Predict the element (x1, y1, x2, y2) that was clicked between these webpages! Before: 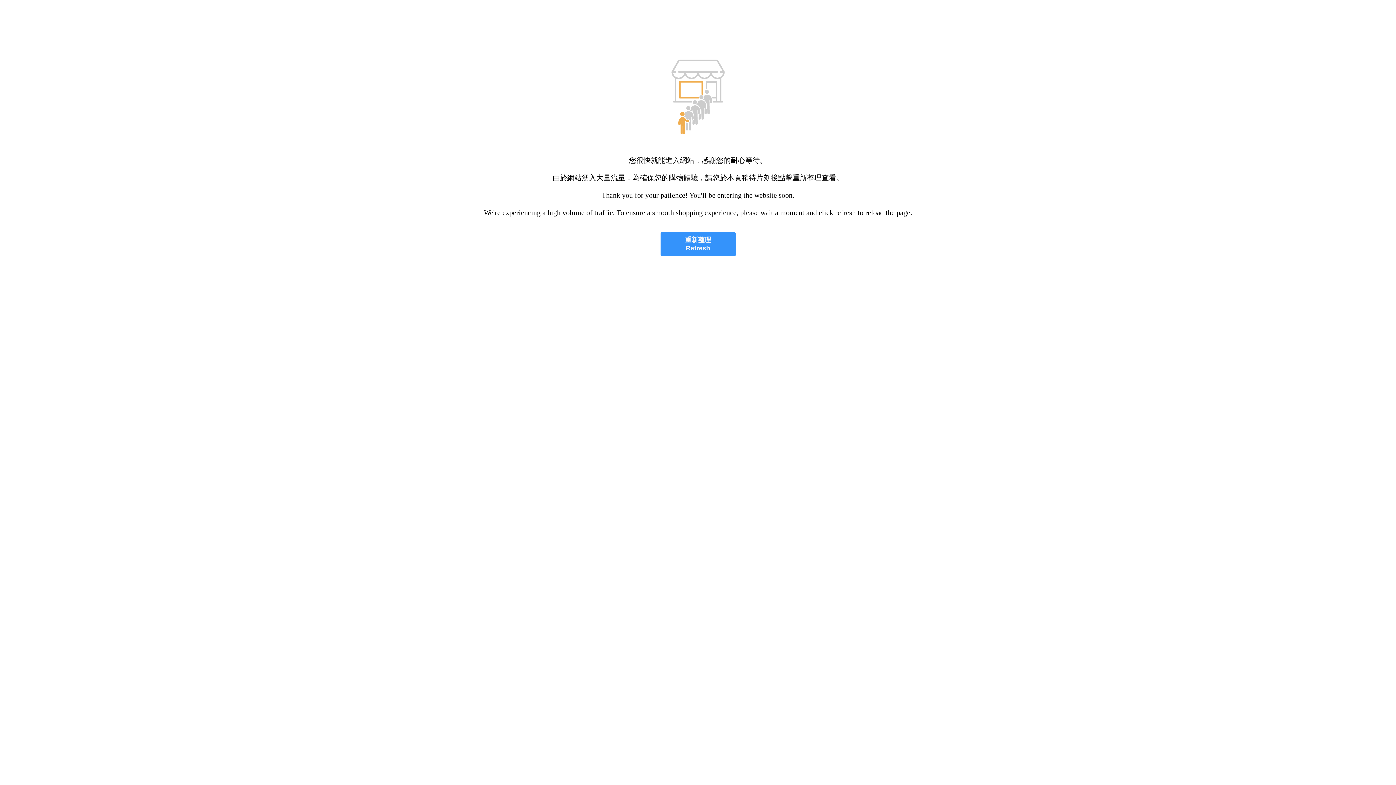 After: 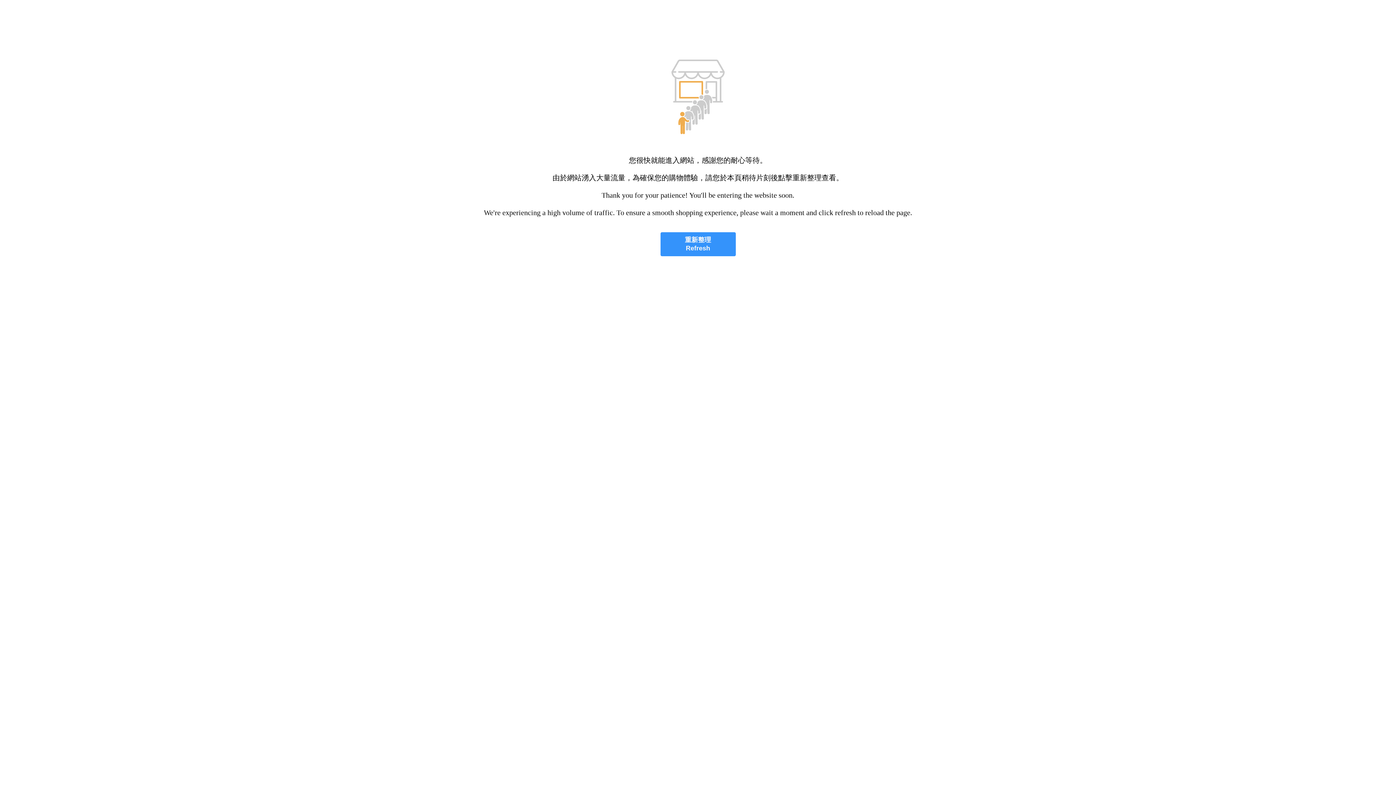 Action: bbox: (660, 232, 735, 256) label: 重新整理
Refresh